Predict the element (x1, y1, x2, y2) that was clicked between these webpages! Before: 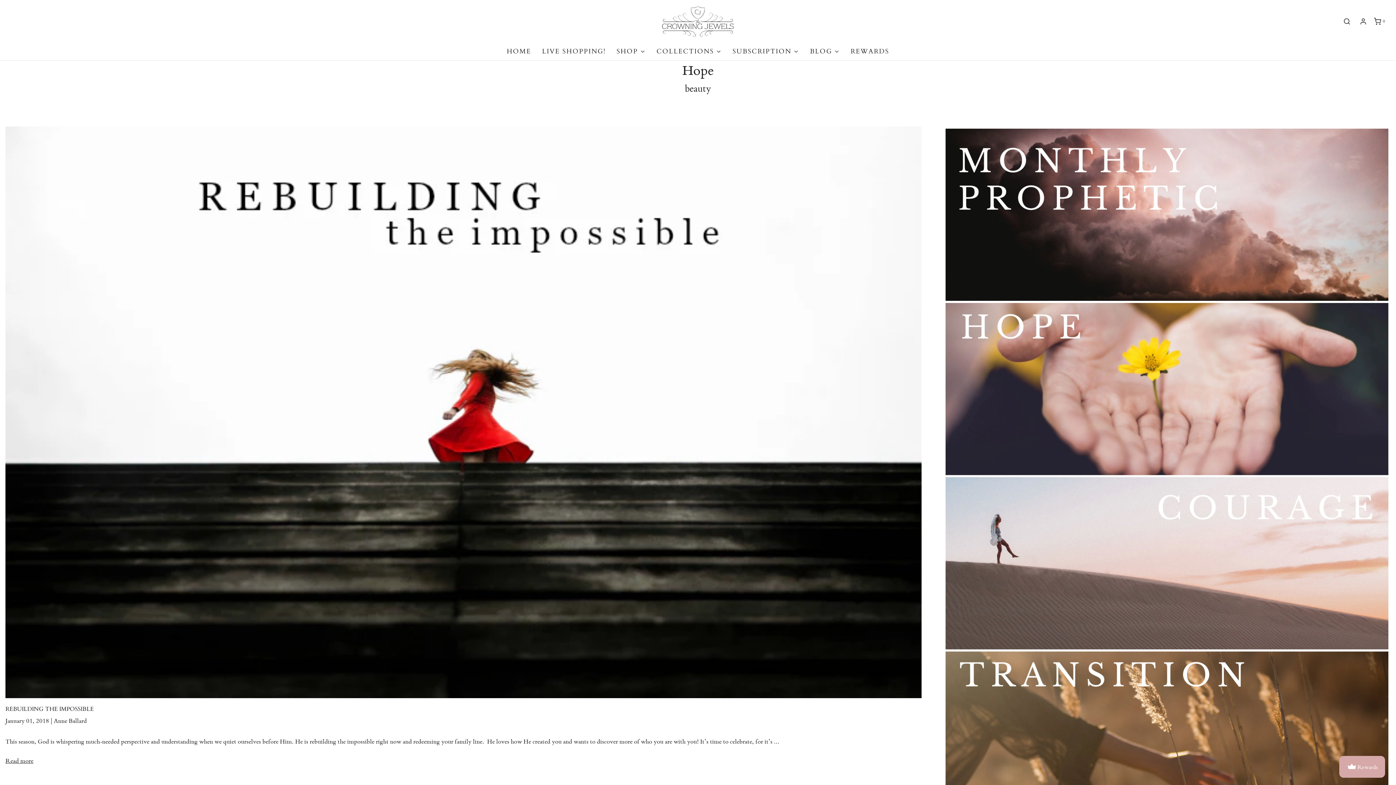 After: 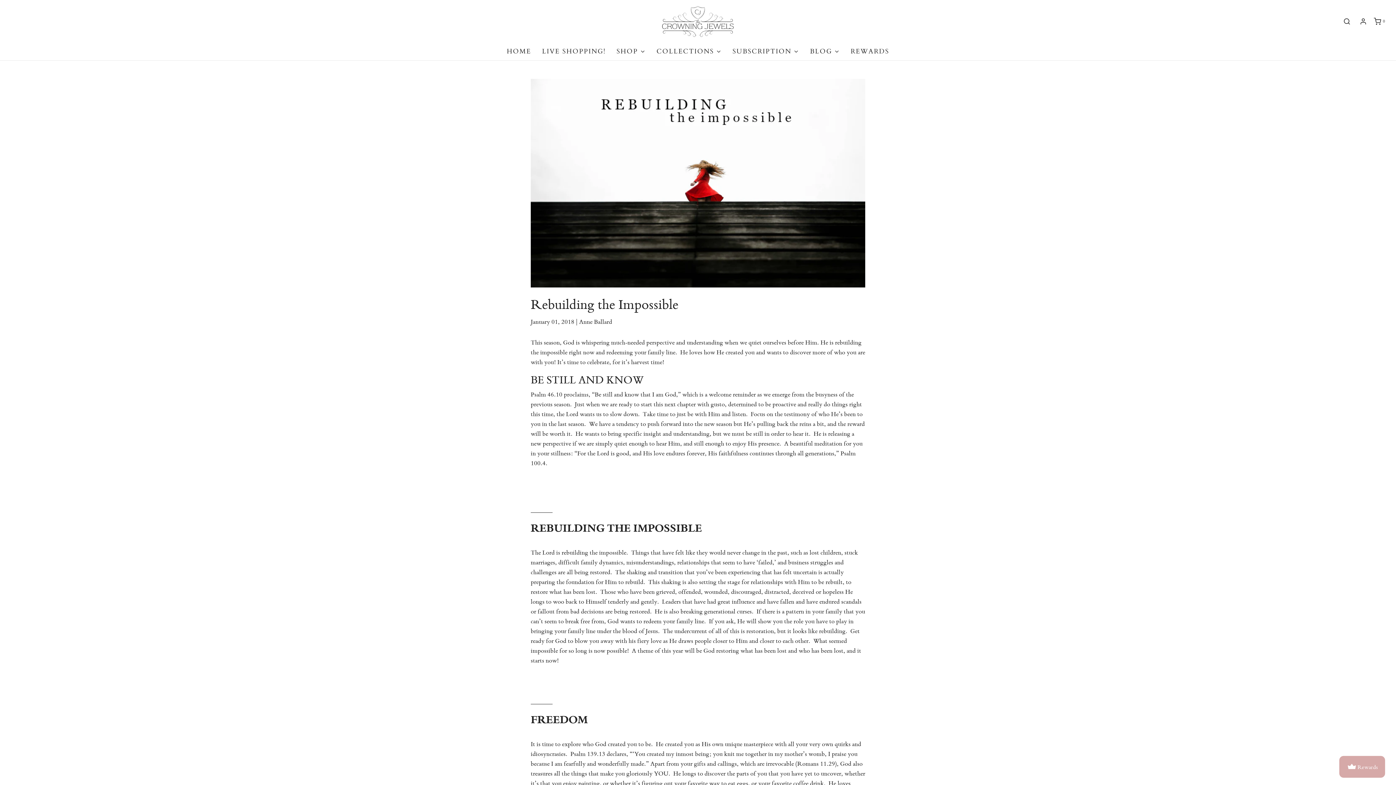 Action: label: Read more bbox: (5, 756, 33, 766)